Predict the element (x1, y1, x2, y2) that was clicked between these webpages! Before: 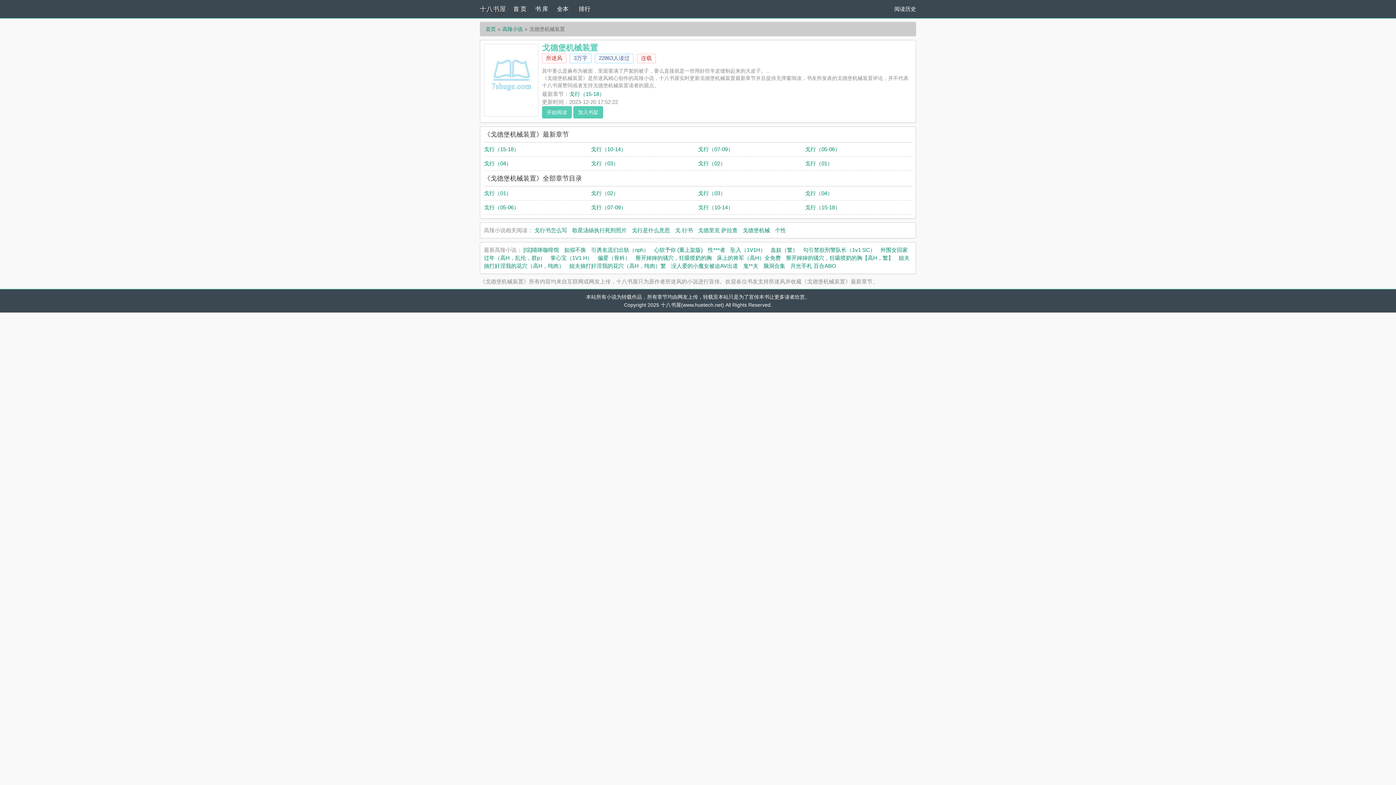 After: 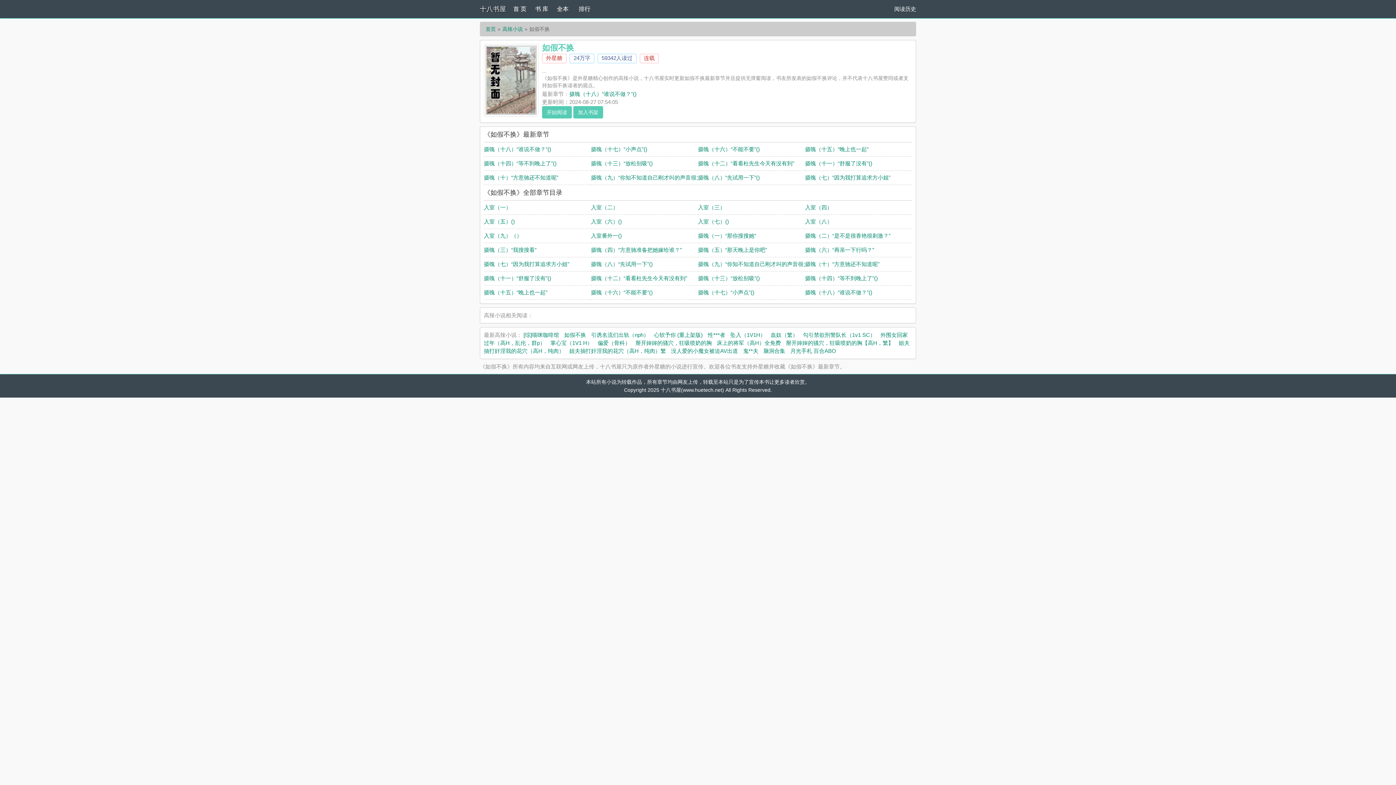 Action: bbox: (564, 246, 586, 253) label: 如假不换